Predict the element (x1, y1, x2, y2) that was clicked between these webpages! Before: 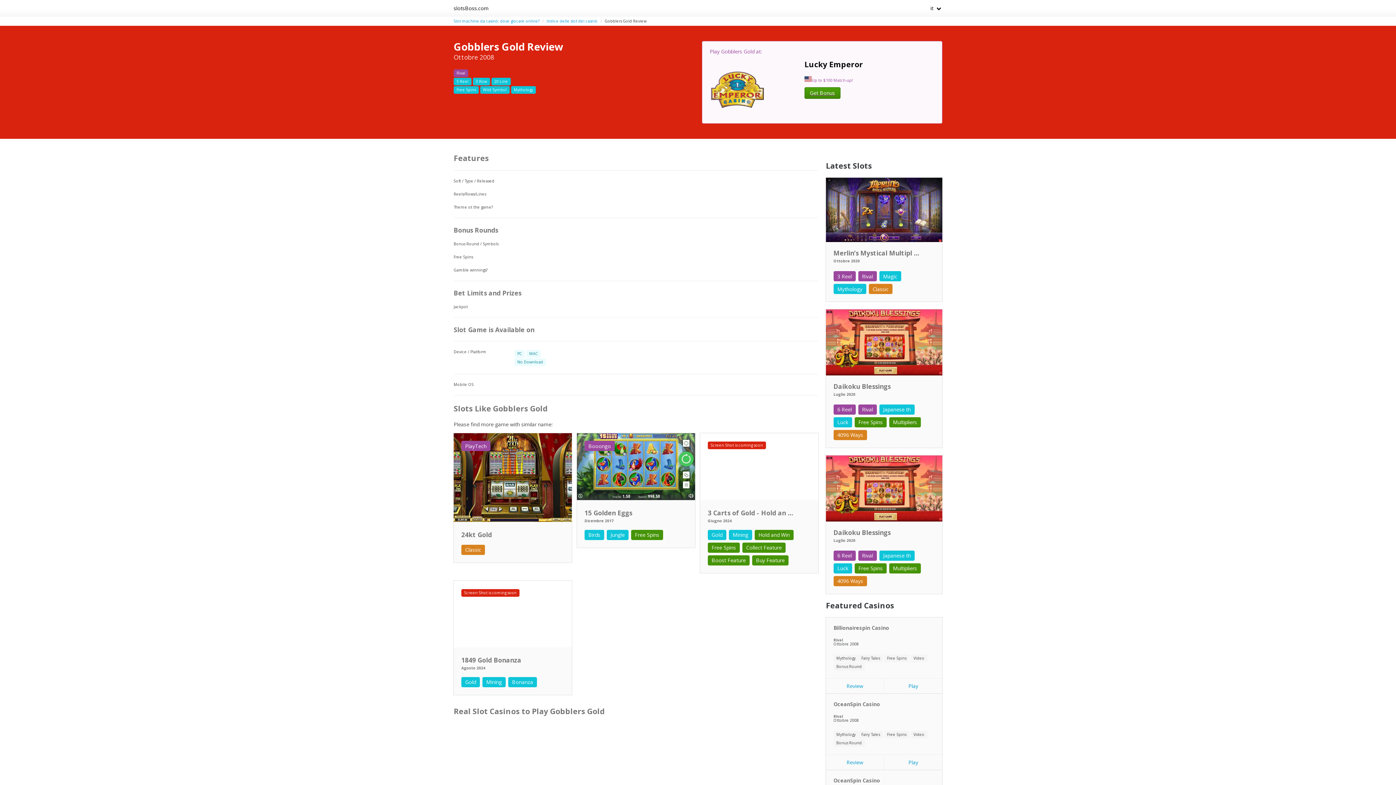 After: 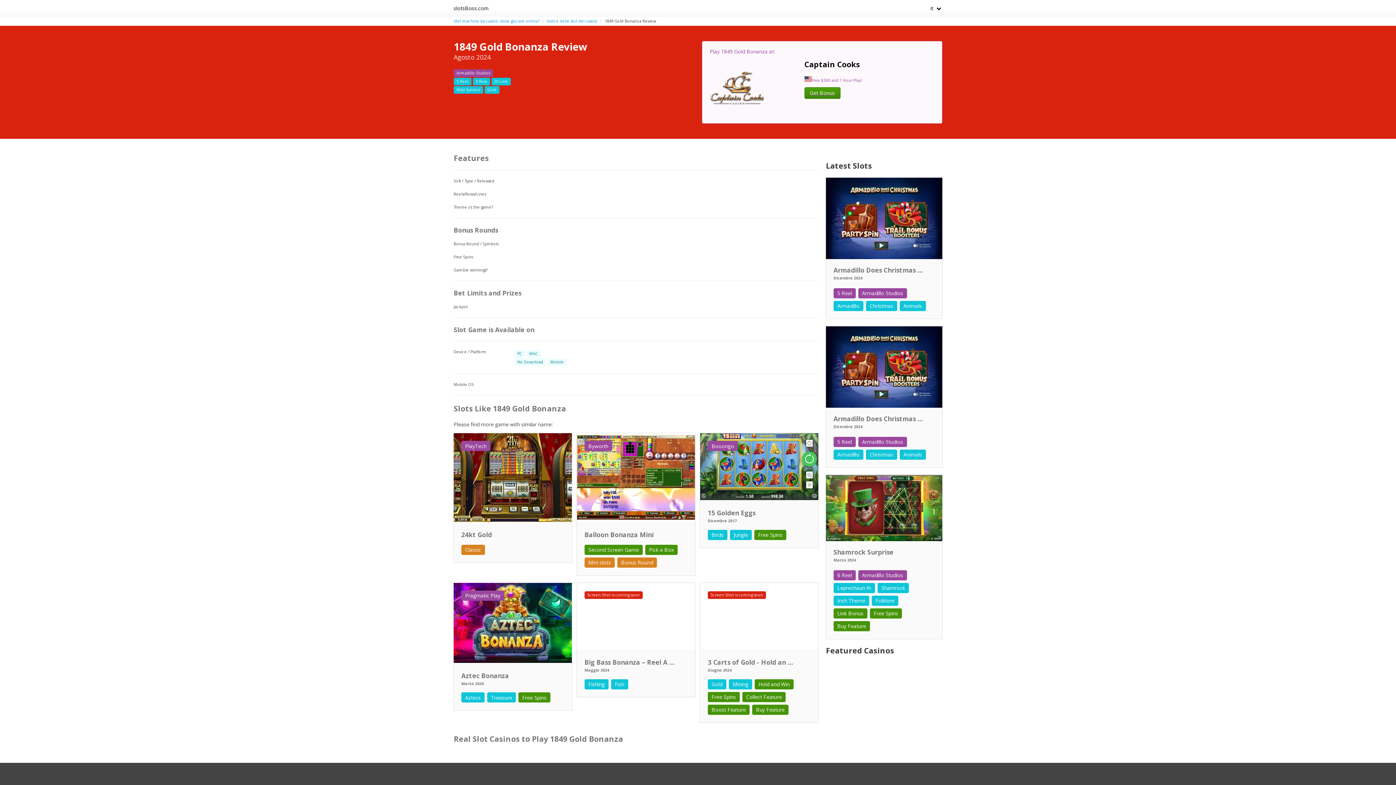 Action: bbox: (453, 580, 571, 649) label: Screen Shot is coming soon